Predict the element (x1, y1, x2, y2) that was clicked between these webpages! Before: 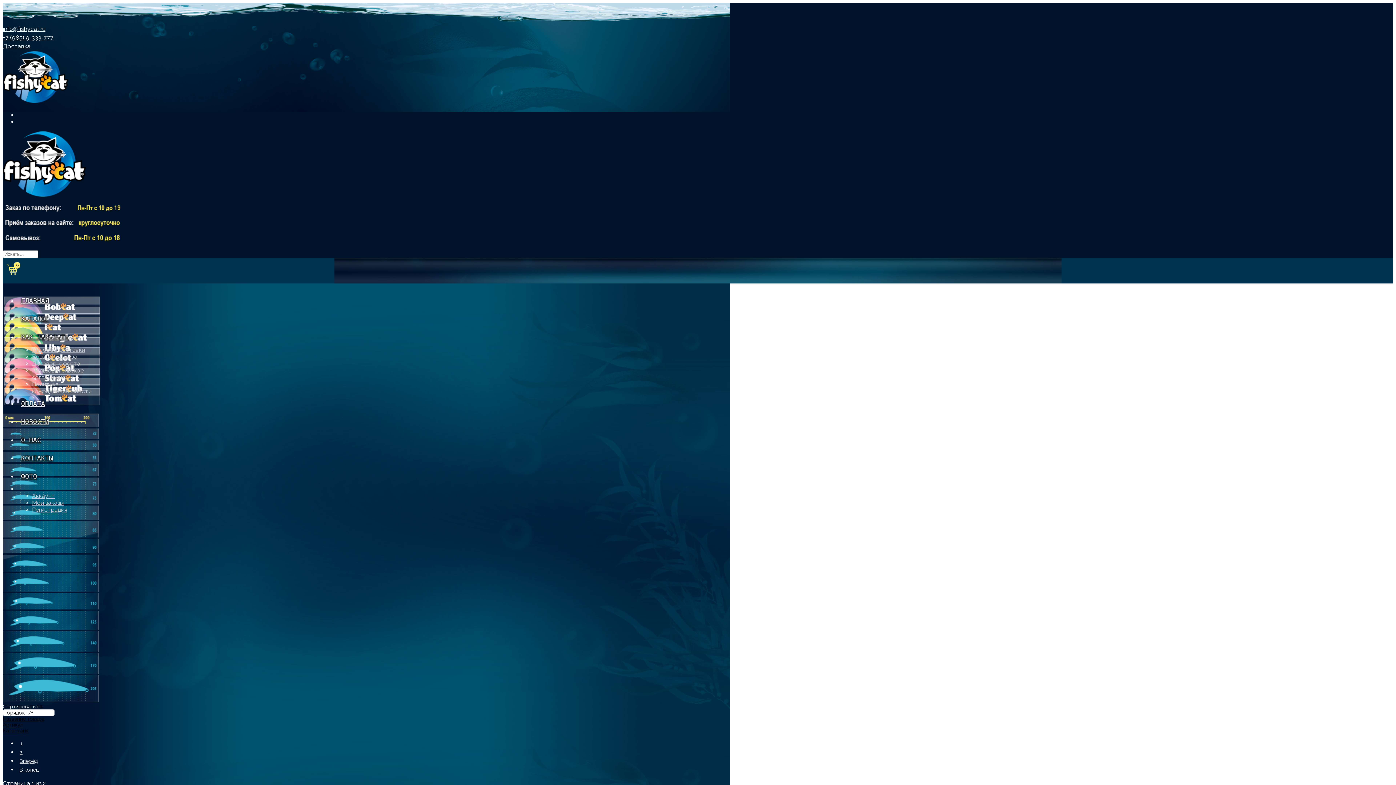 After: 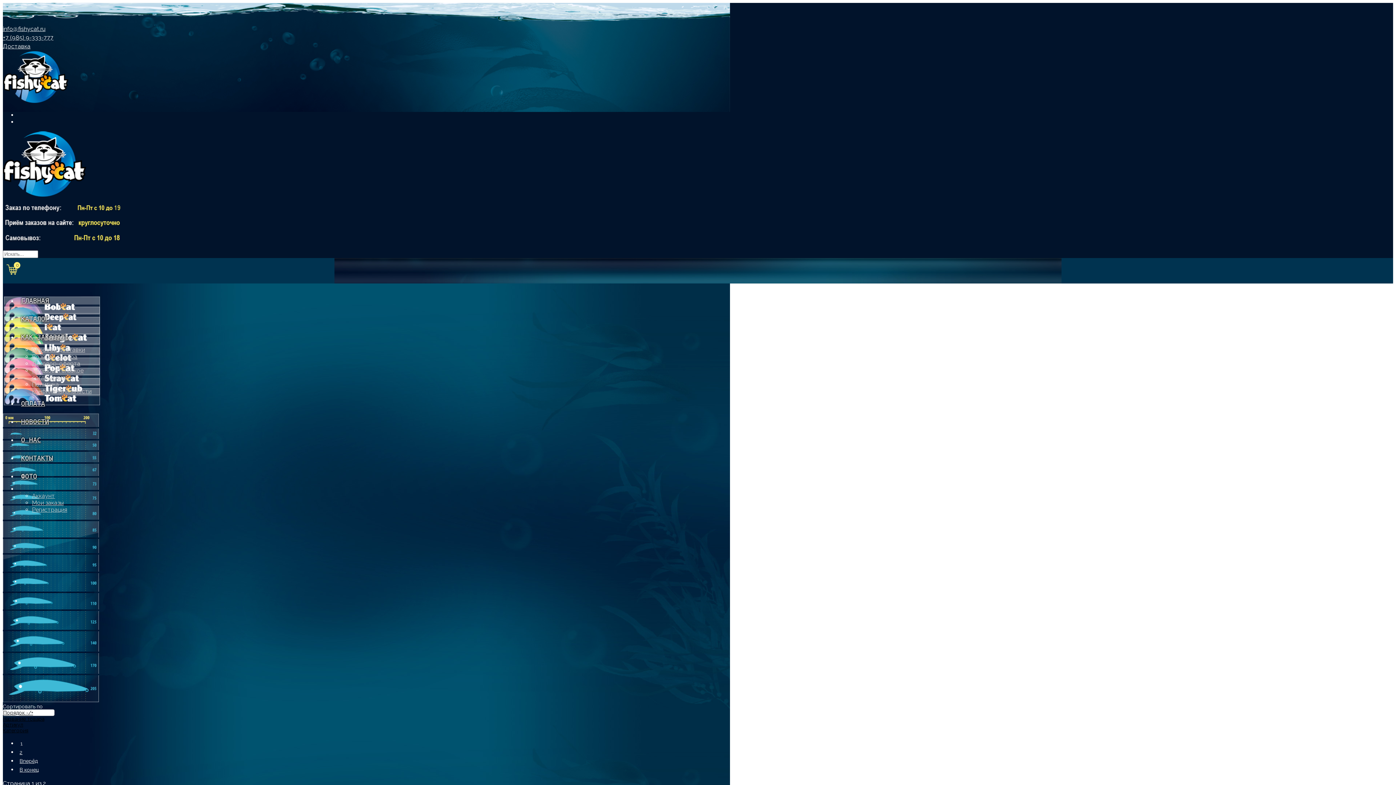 Action: bbox: (2, 646, 98, 653)